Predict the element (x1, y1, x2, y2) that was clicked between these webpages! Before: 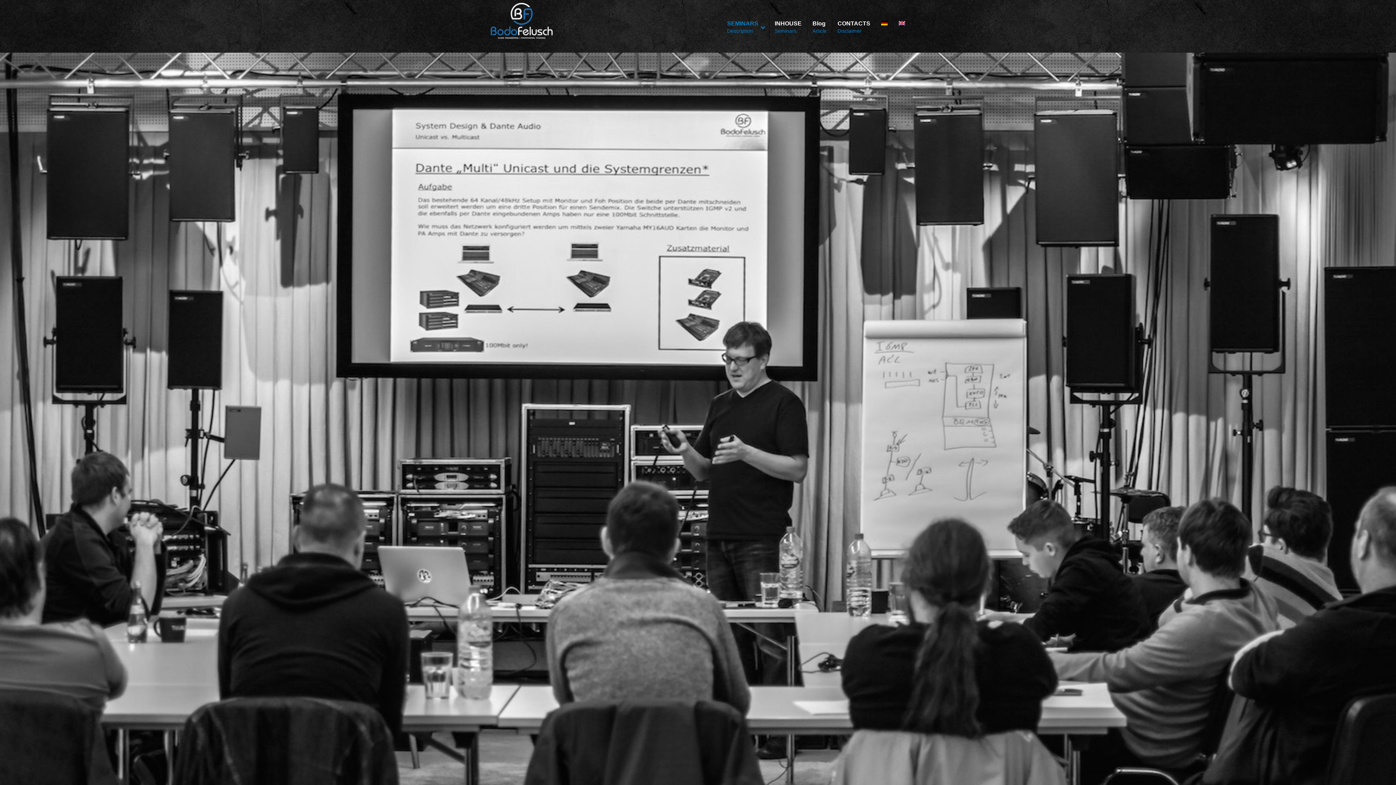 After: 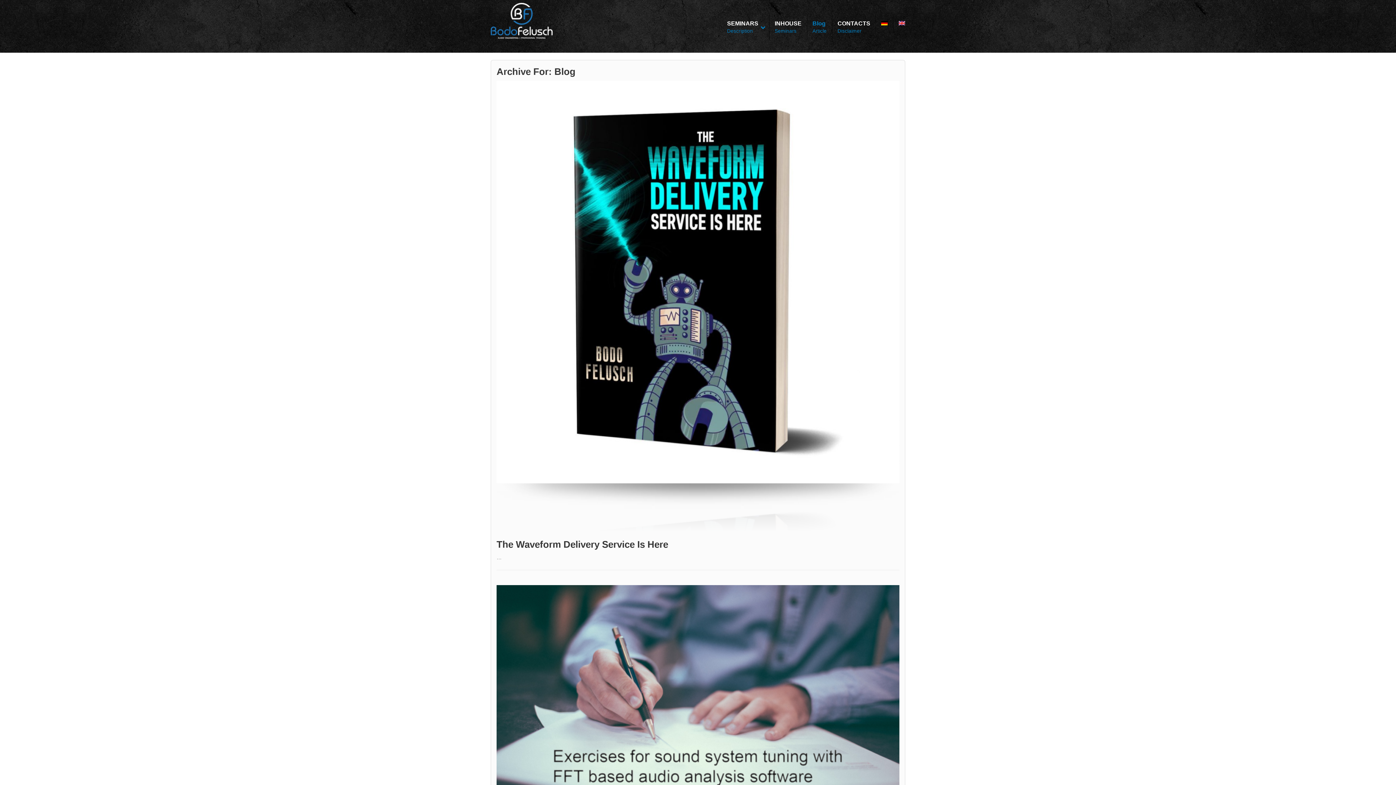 Action: label: Blog
Article bbox: (807, 14, 832, 40)